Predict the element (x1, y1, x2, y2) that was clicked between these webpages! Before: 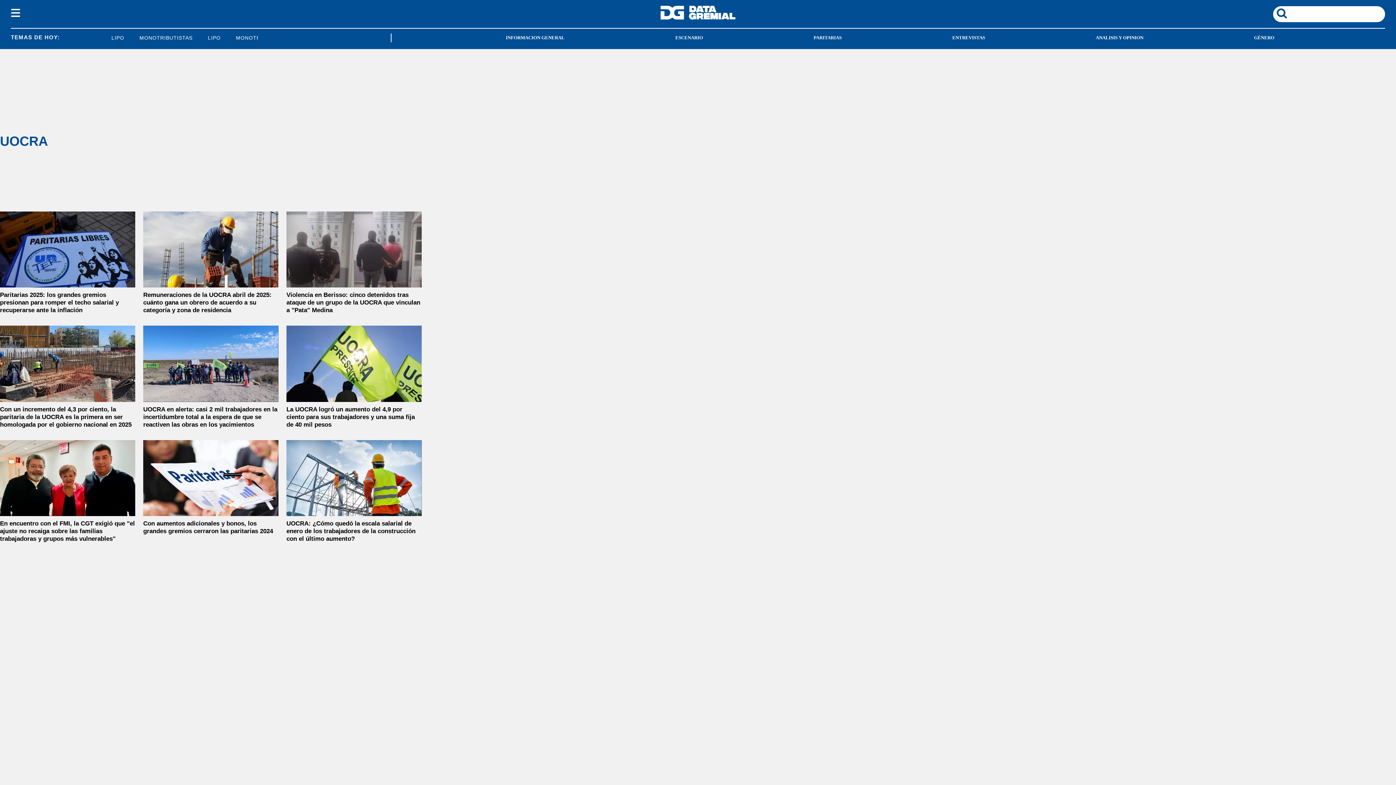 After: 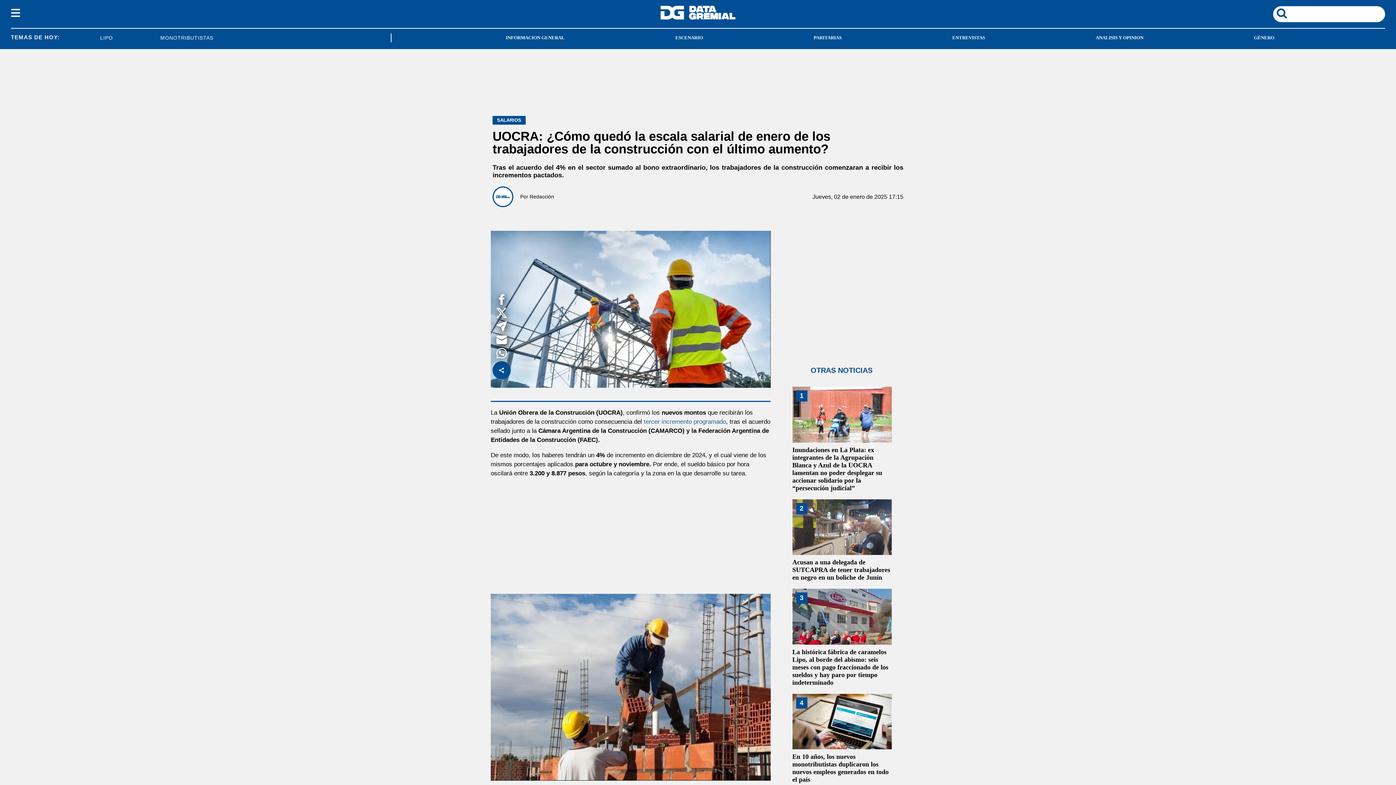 Action: bbox: (286, 440, 421, 516) label: UOCRA: ¿Cómo quedó la escala salarial de enero de los trabajadores de la construcción con el último aumento?